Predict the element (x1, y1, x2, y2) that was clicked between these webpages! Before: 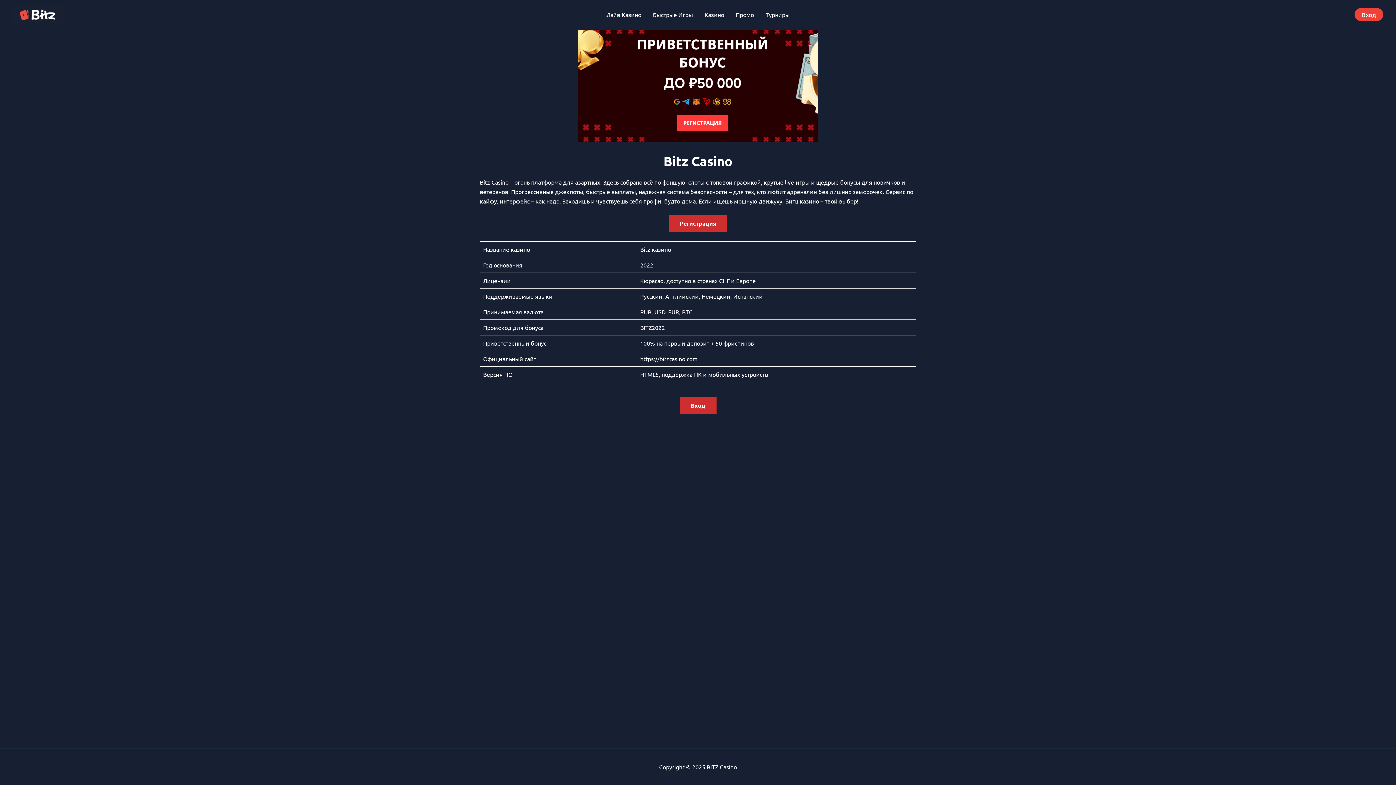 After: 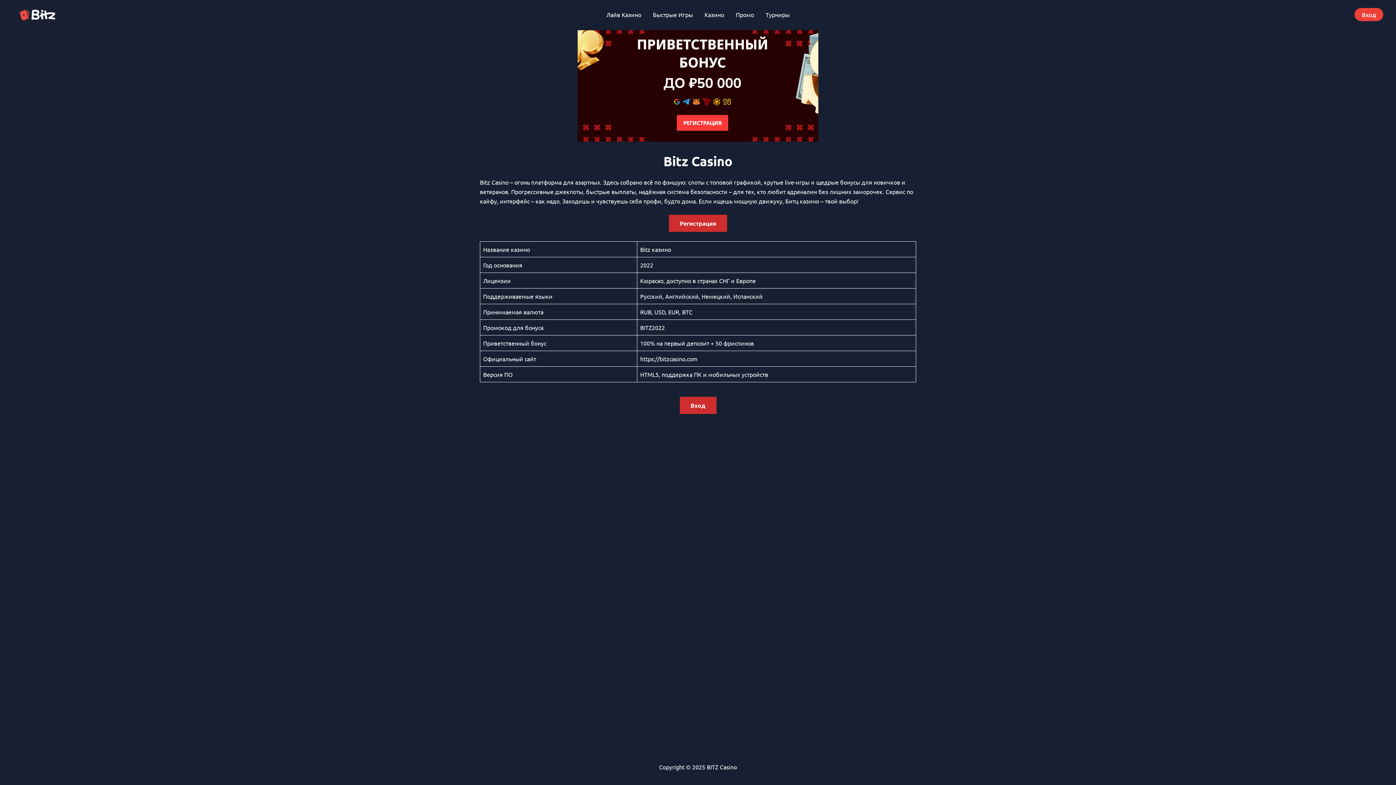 Action: bbox: (669, 214, 727, 232) label: Регистрация